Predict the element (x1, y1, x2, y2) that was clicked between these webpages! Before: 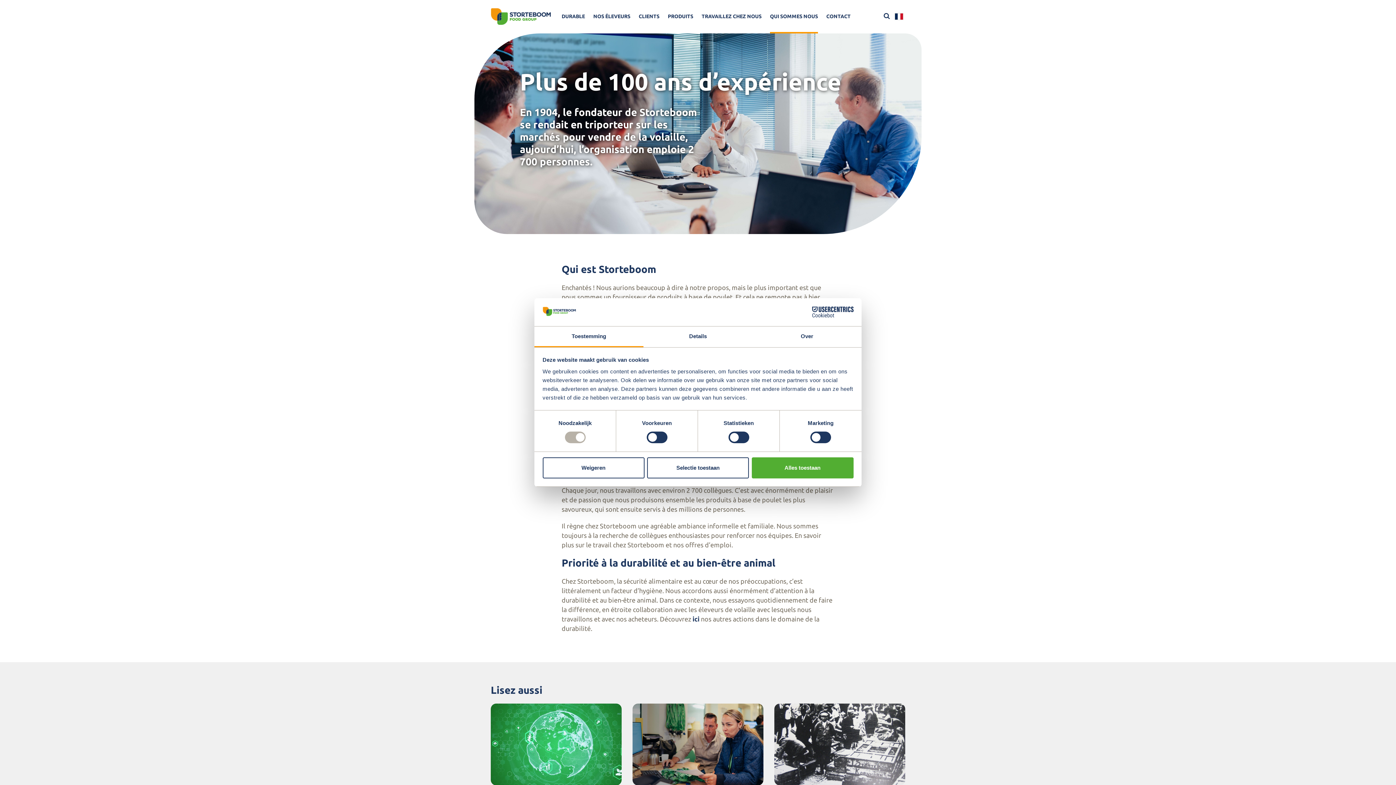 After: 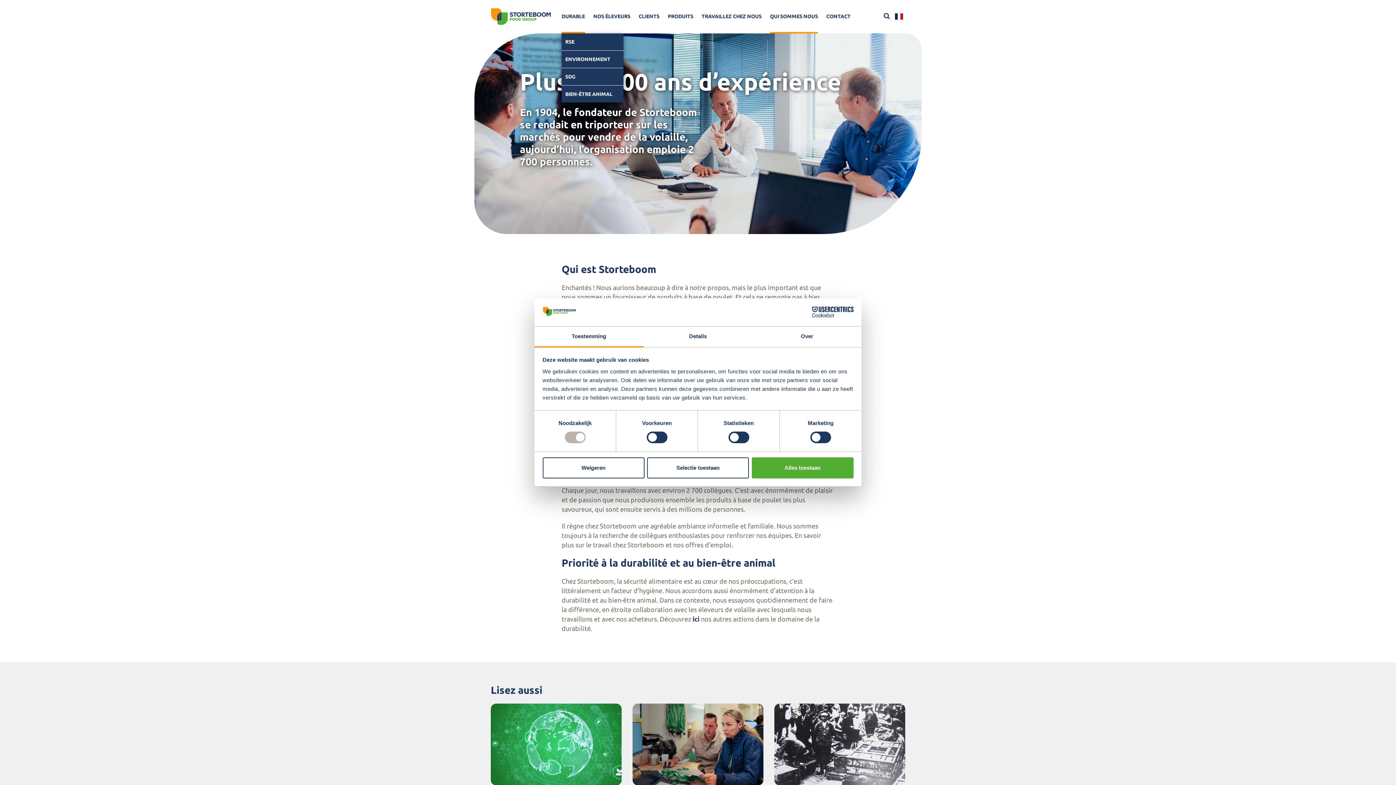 Action: bbox: (561, 11, 585, 33) label: DURABLE